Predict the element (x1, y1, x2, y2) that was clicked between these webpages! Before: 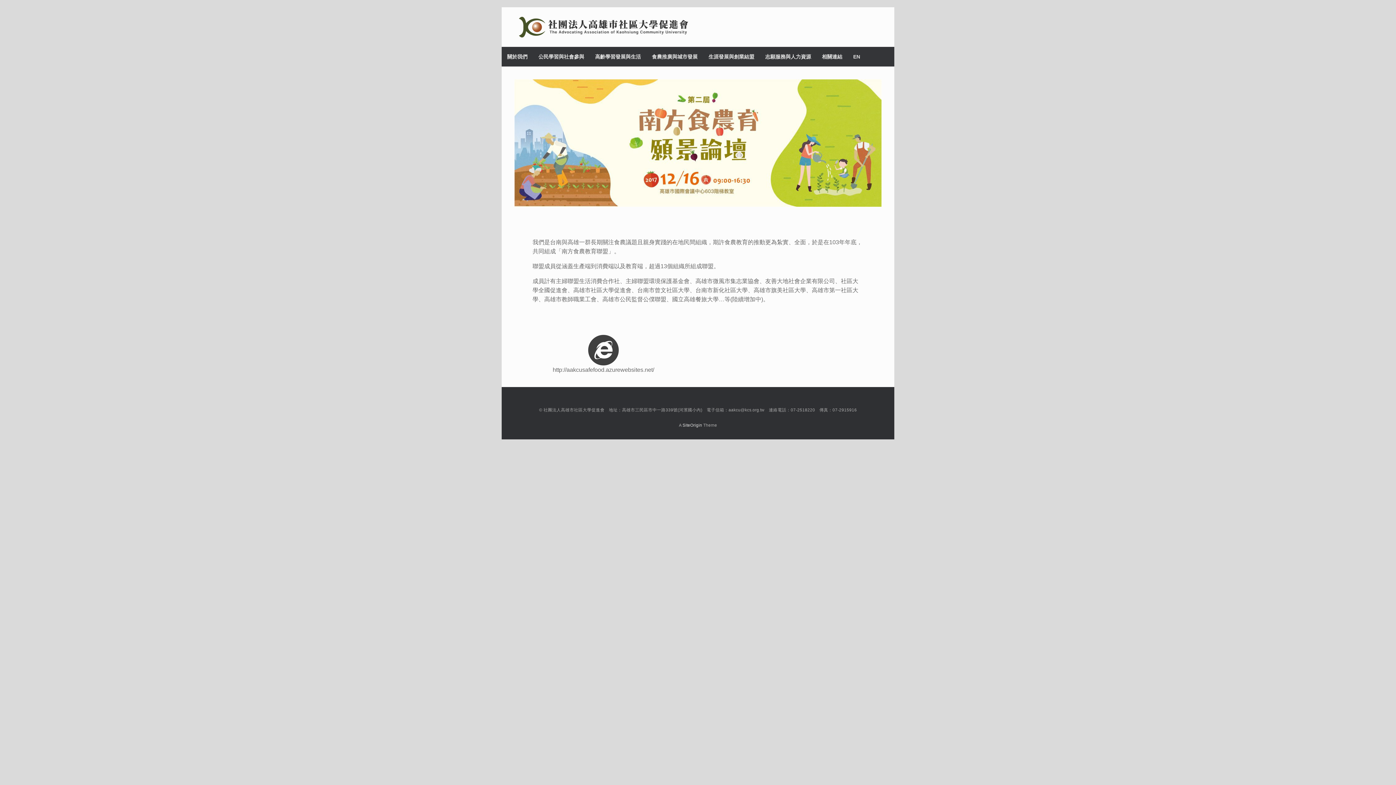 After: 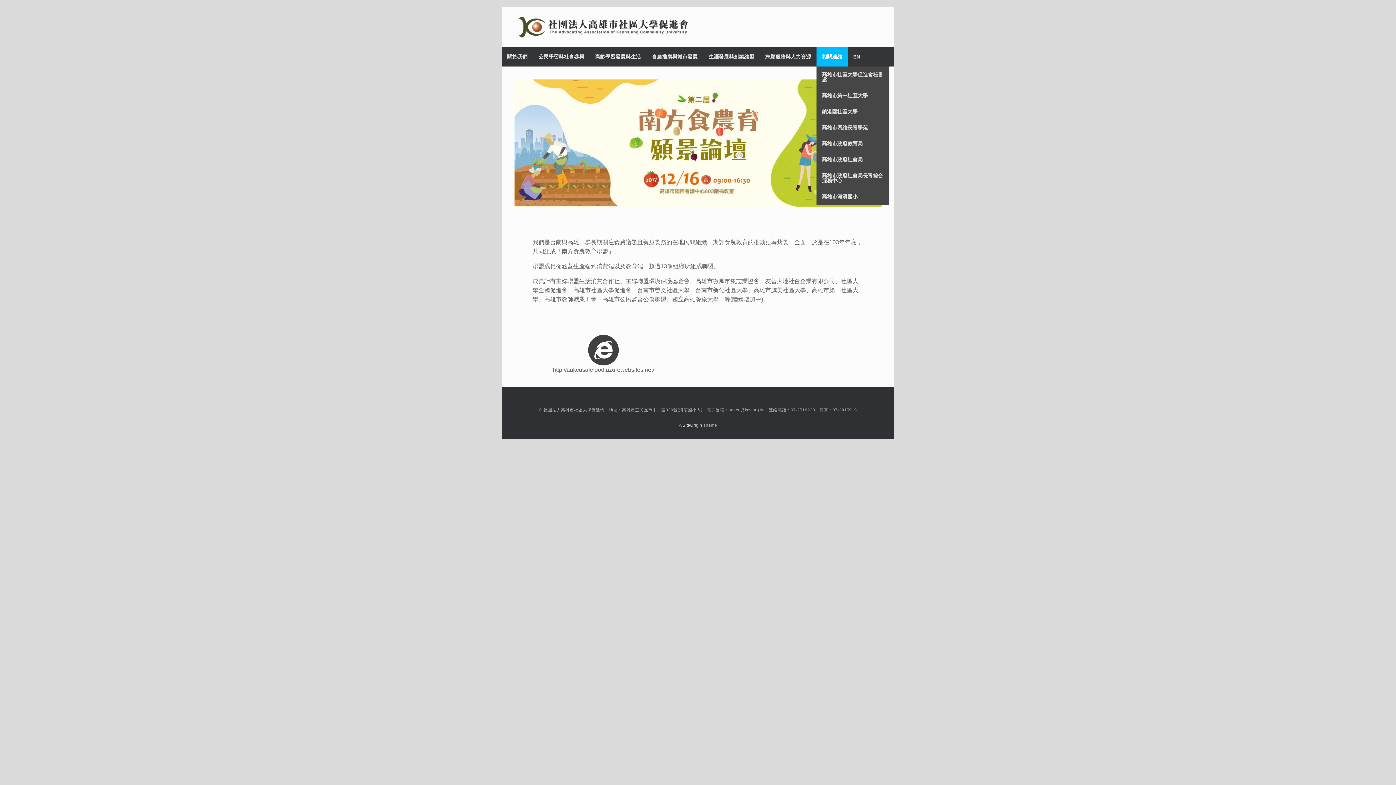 Action: bbox: (816, 46, 848, 66) label: 相關連結